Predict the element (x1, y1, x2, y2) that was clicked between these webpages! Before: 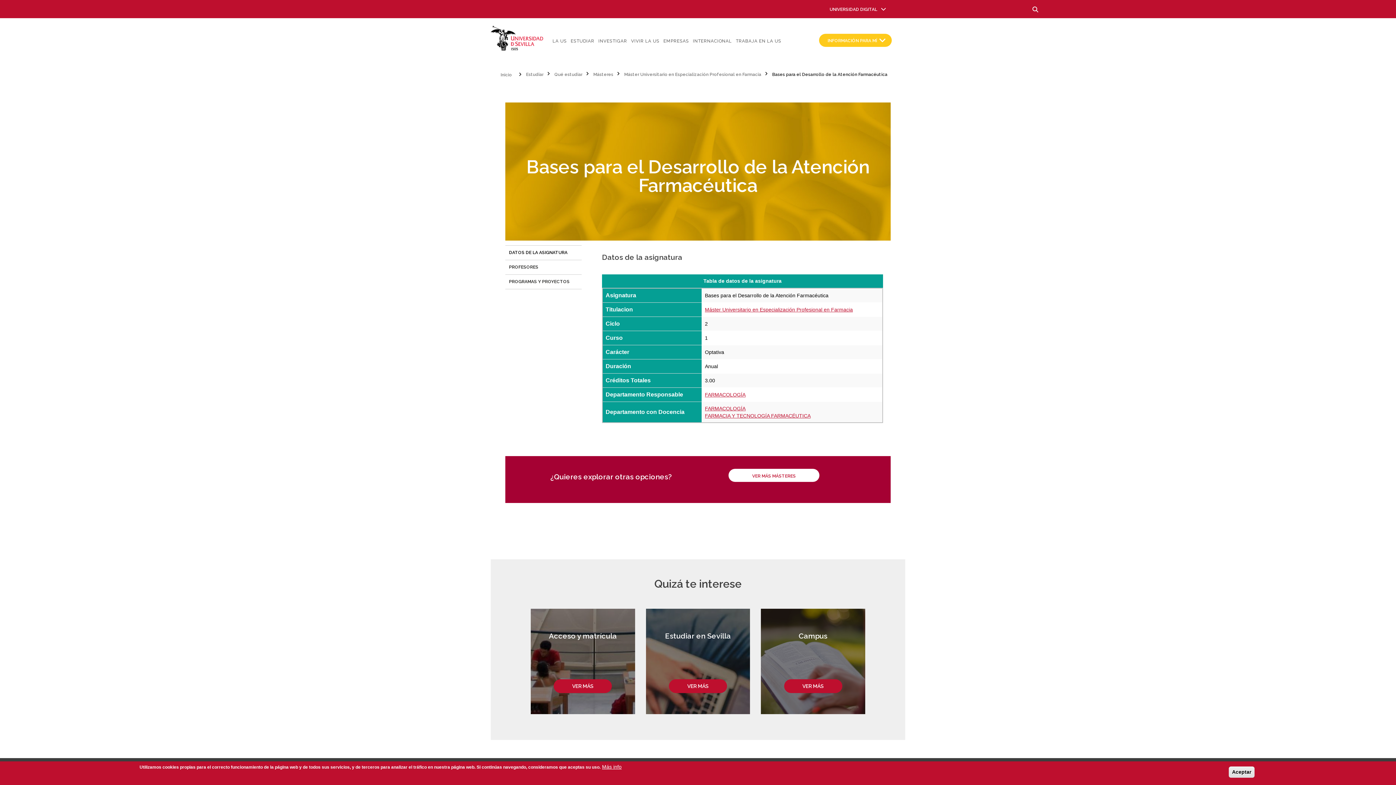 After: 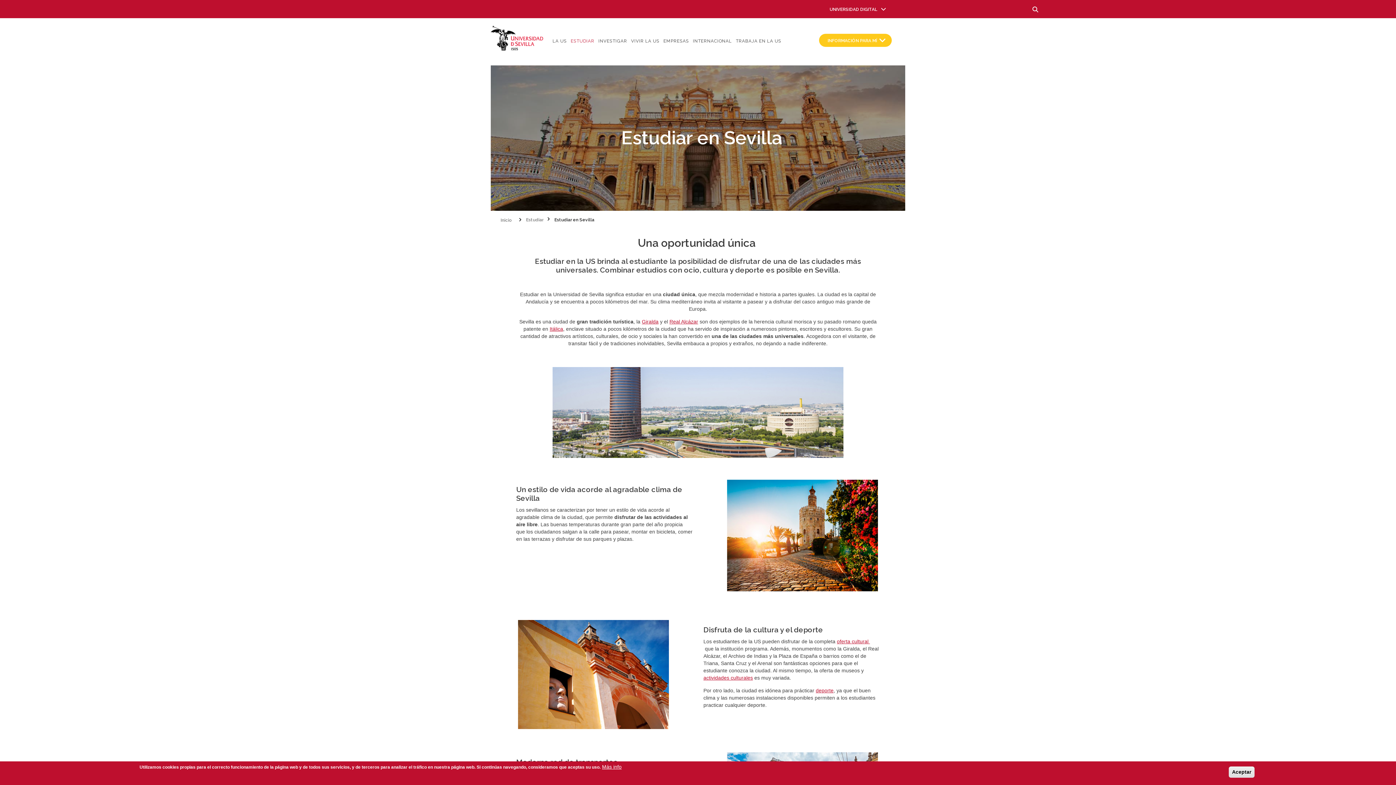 Action: label: VER MÁS bbox: (669, 681, 727, 691)